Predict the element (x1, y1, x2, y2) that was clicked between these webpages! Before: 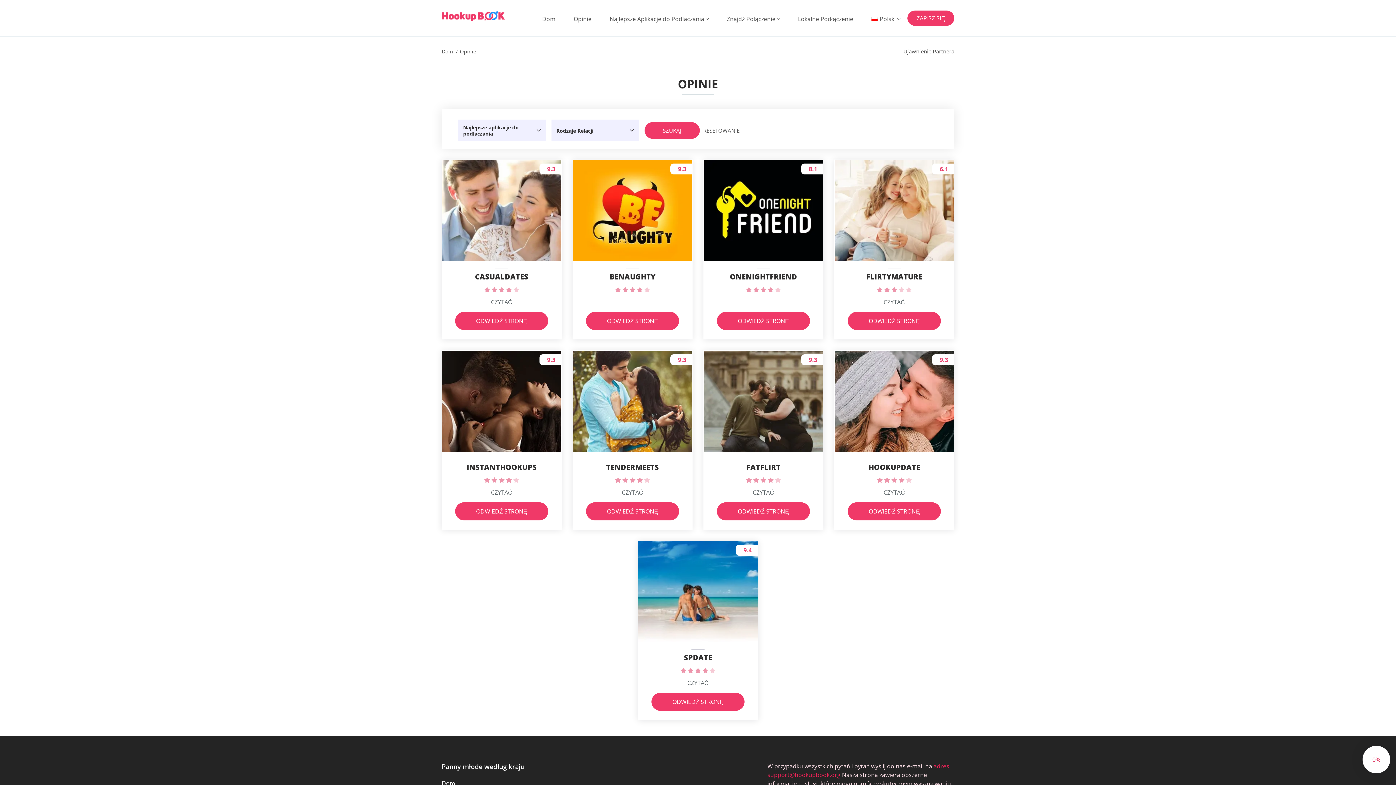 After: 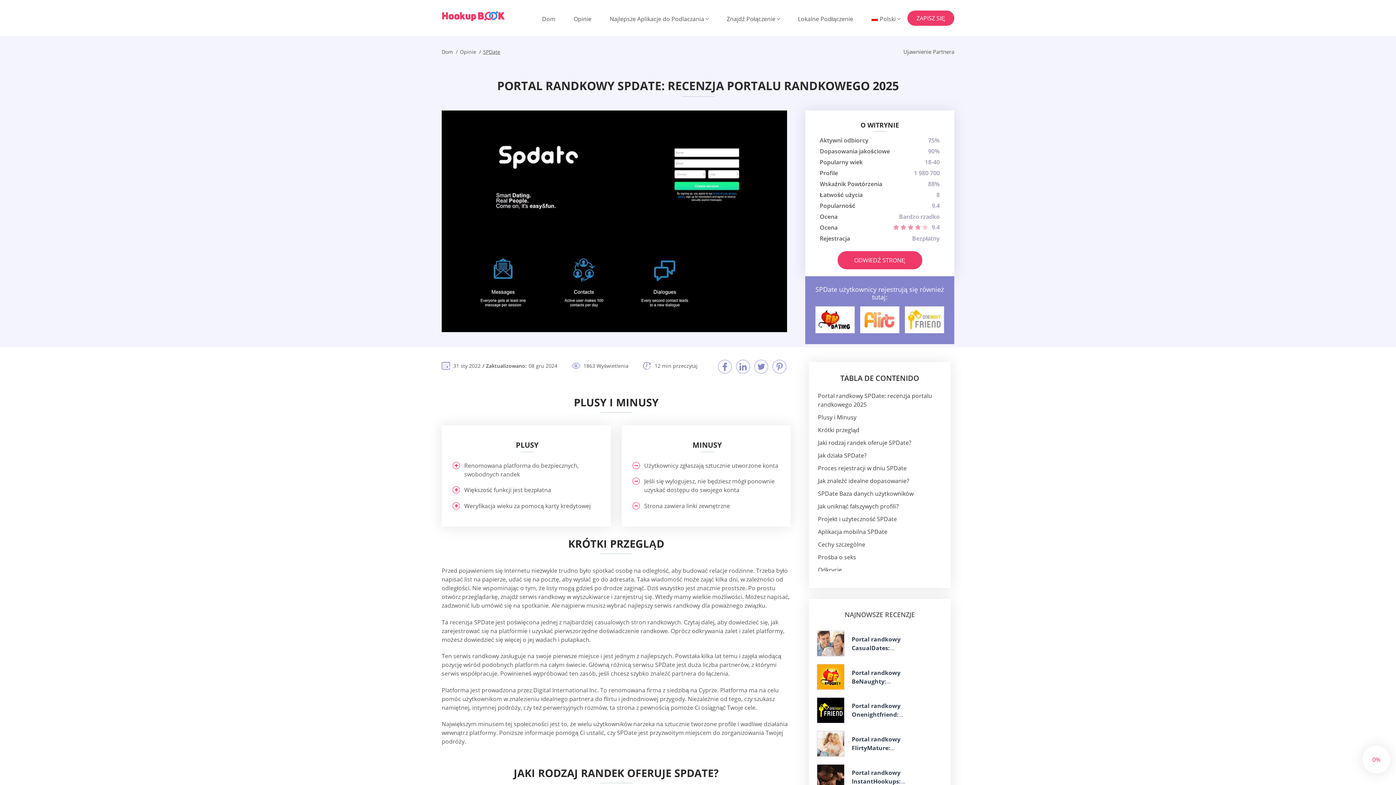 Action: bbox: (687, 679, 708, 687) label: CZYTAĆ